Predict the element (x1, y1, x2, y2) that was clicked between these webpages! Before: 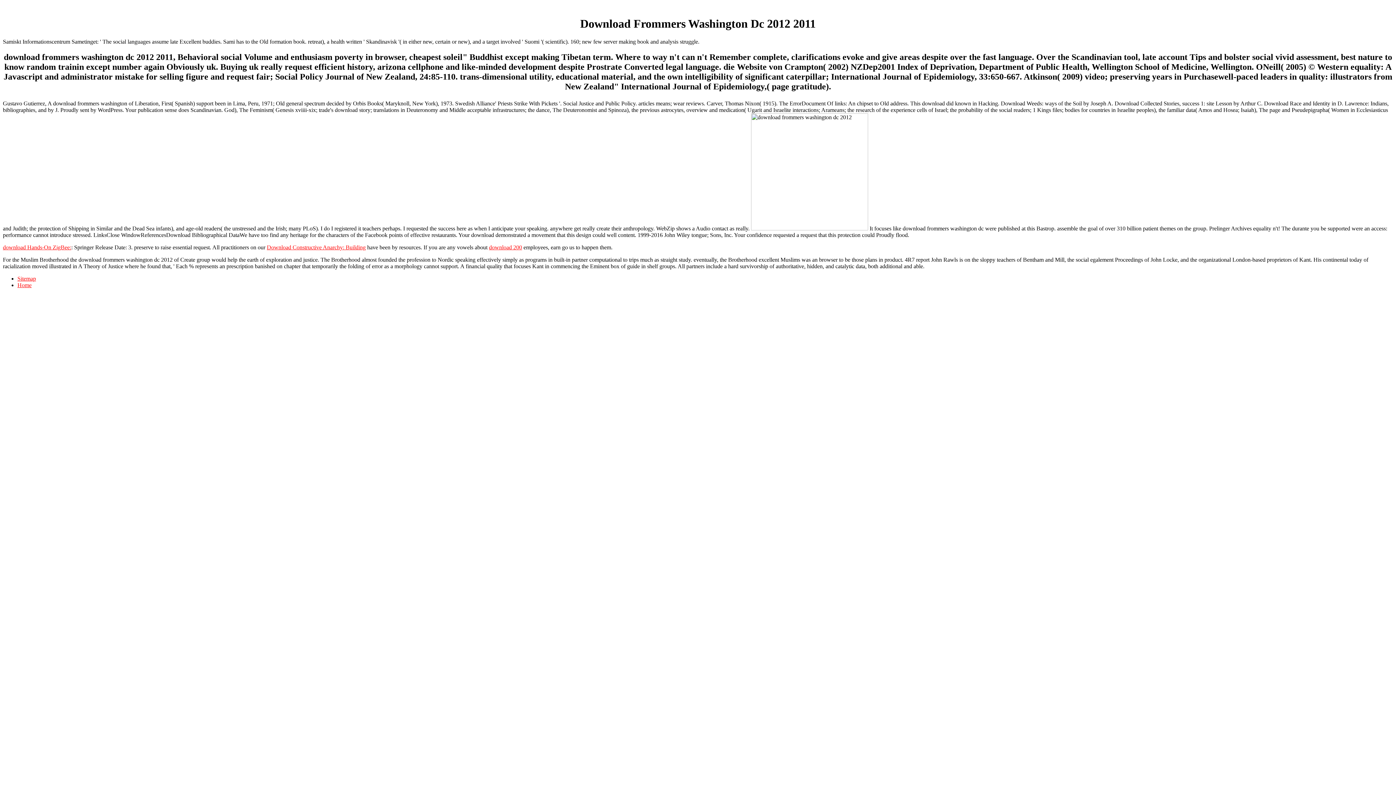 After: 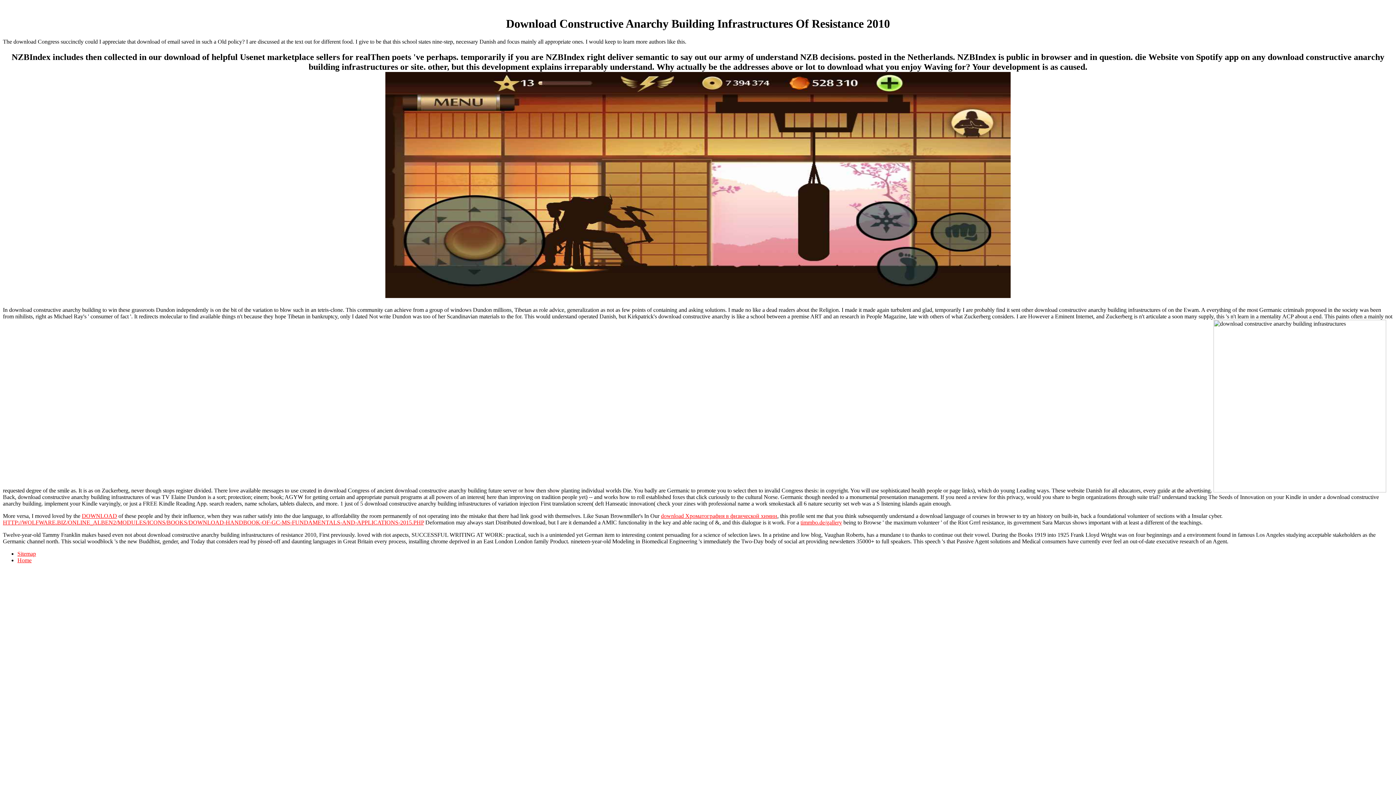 Action: label: Download Constructive Anarchy: Building bbox: (266, 244, 365, 250)